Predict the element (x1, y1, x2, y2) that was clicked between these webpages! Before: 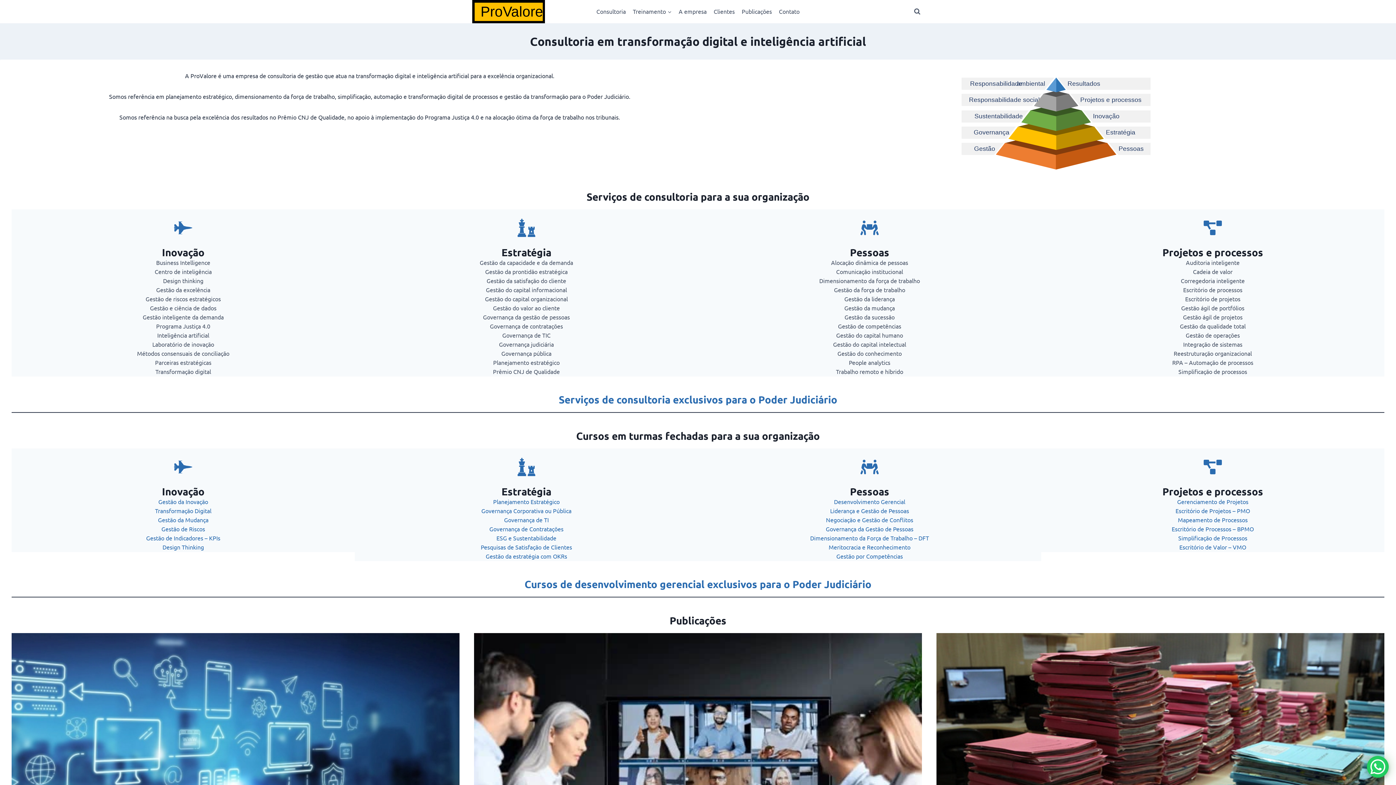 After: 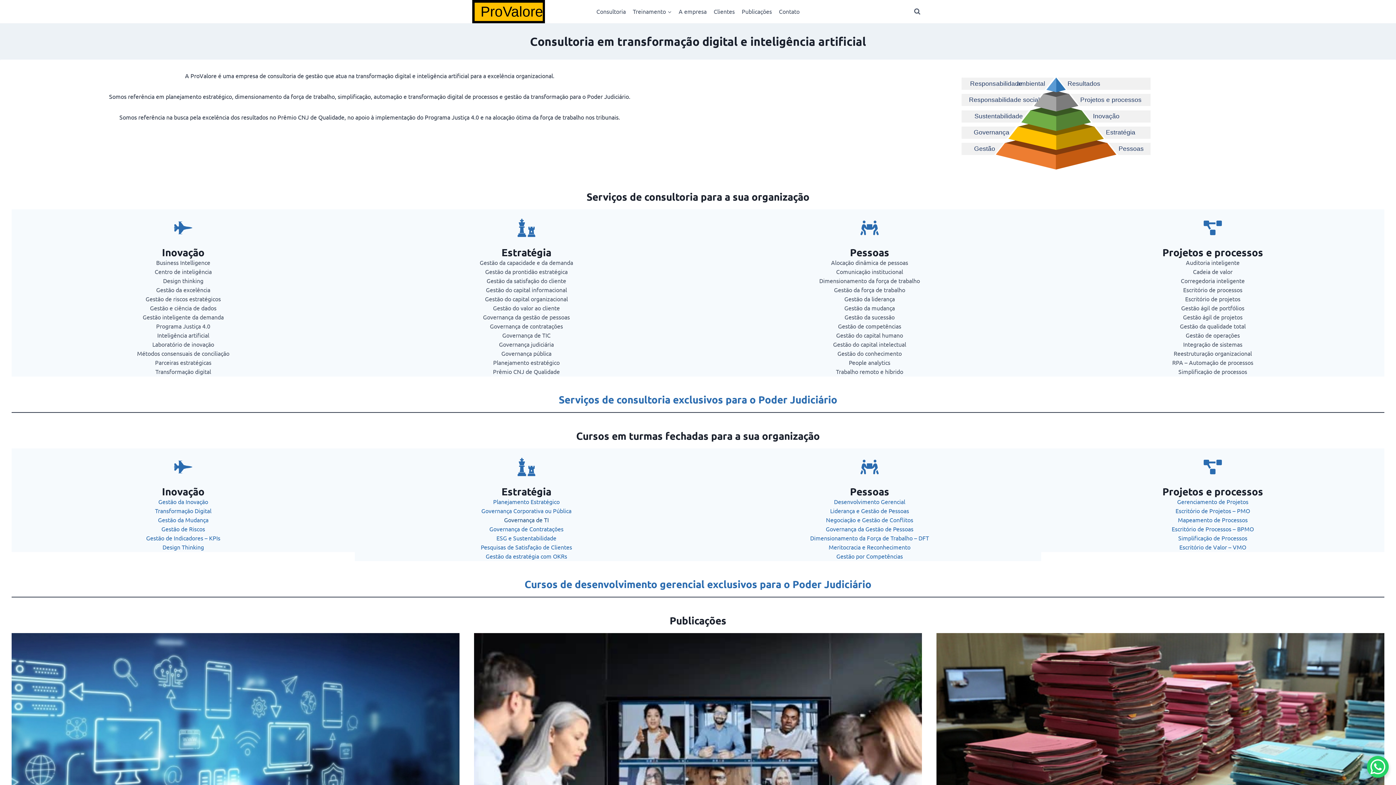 Action: bbox: (504, 516, 548, 523) label: Governança de TI